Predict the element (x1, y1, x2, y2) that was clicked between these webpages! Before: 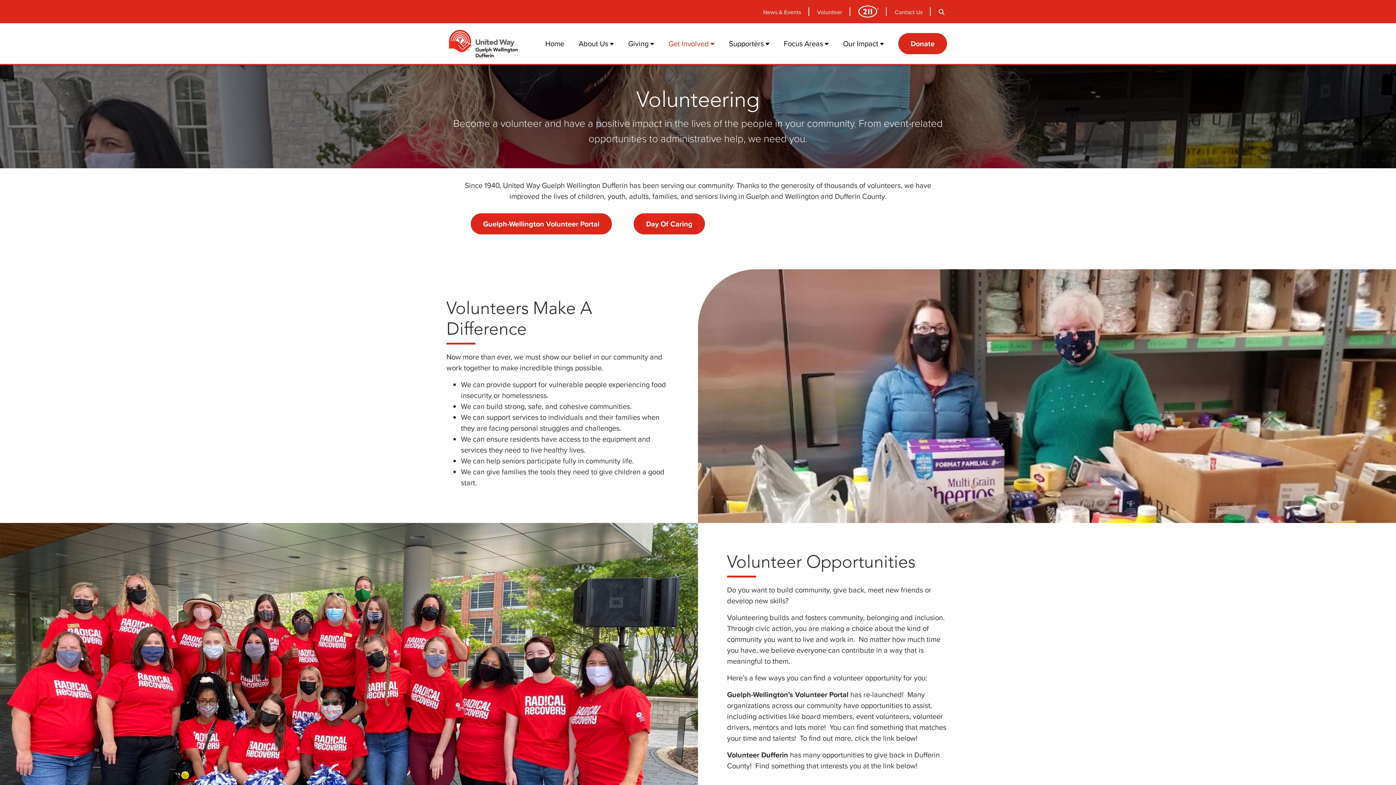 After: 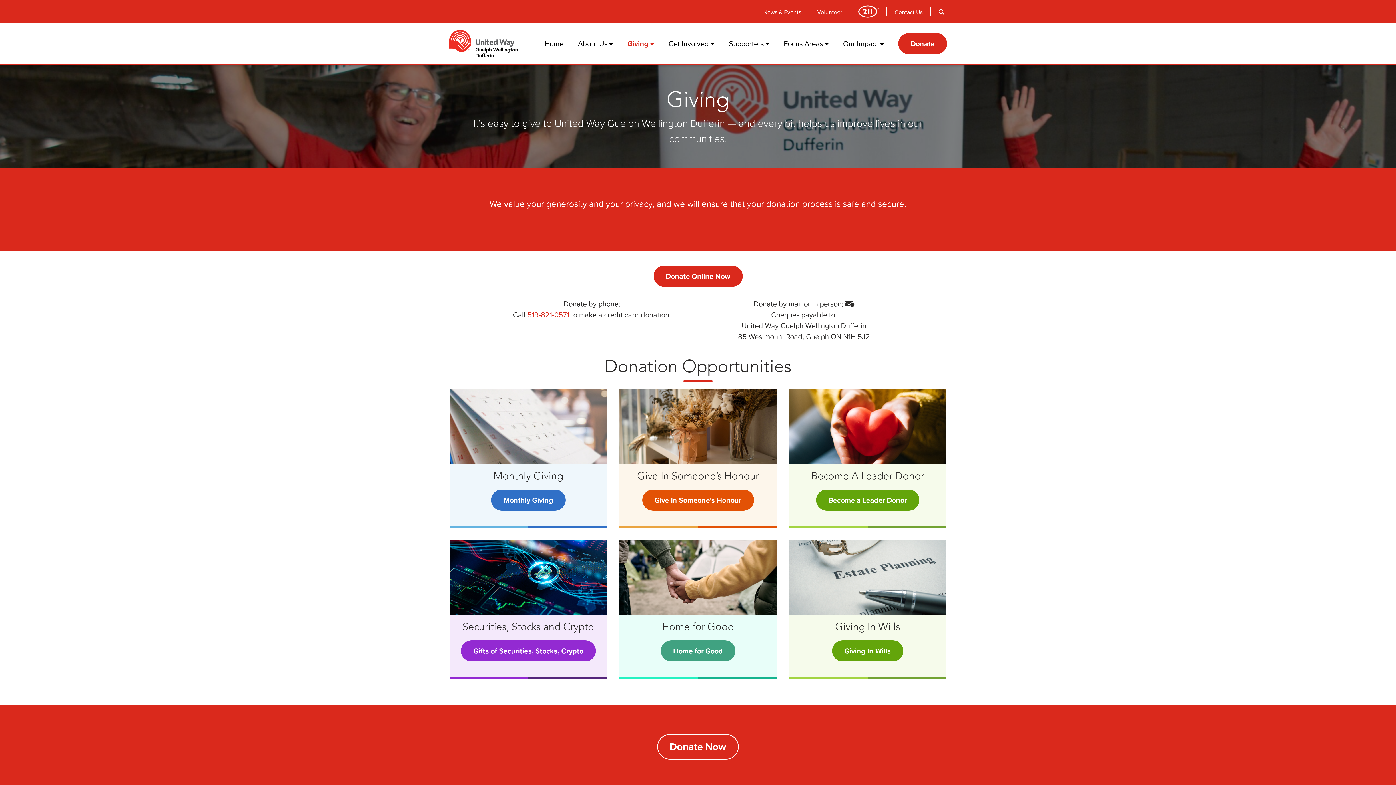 Action: bbox: (621, 35, 661, 52) label: Giving